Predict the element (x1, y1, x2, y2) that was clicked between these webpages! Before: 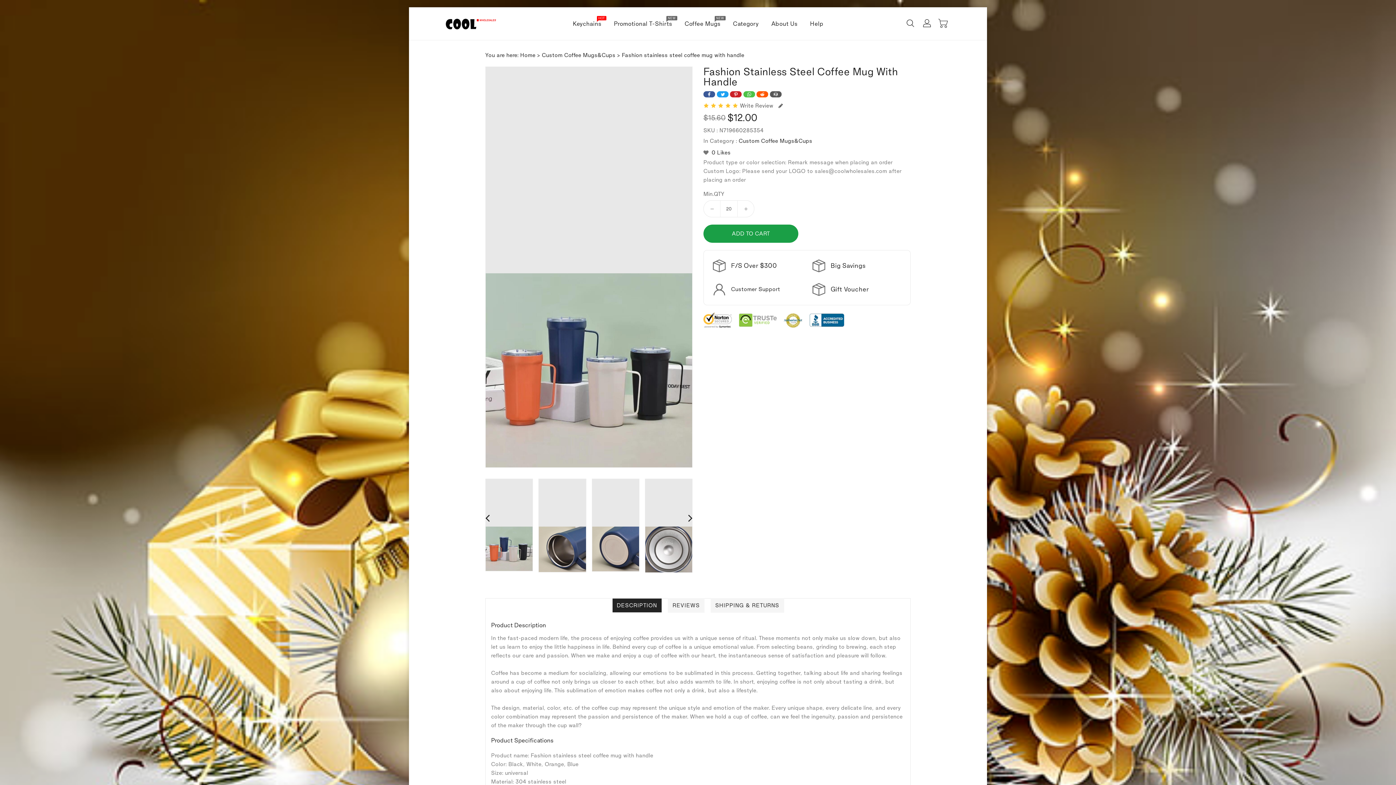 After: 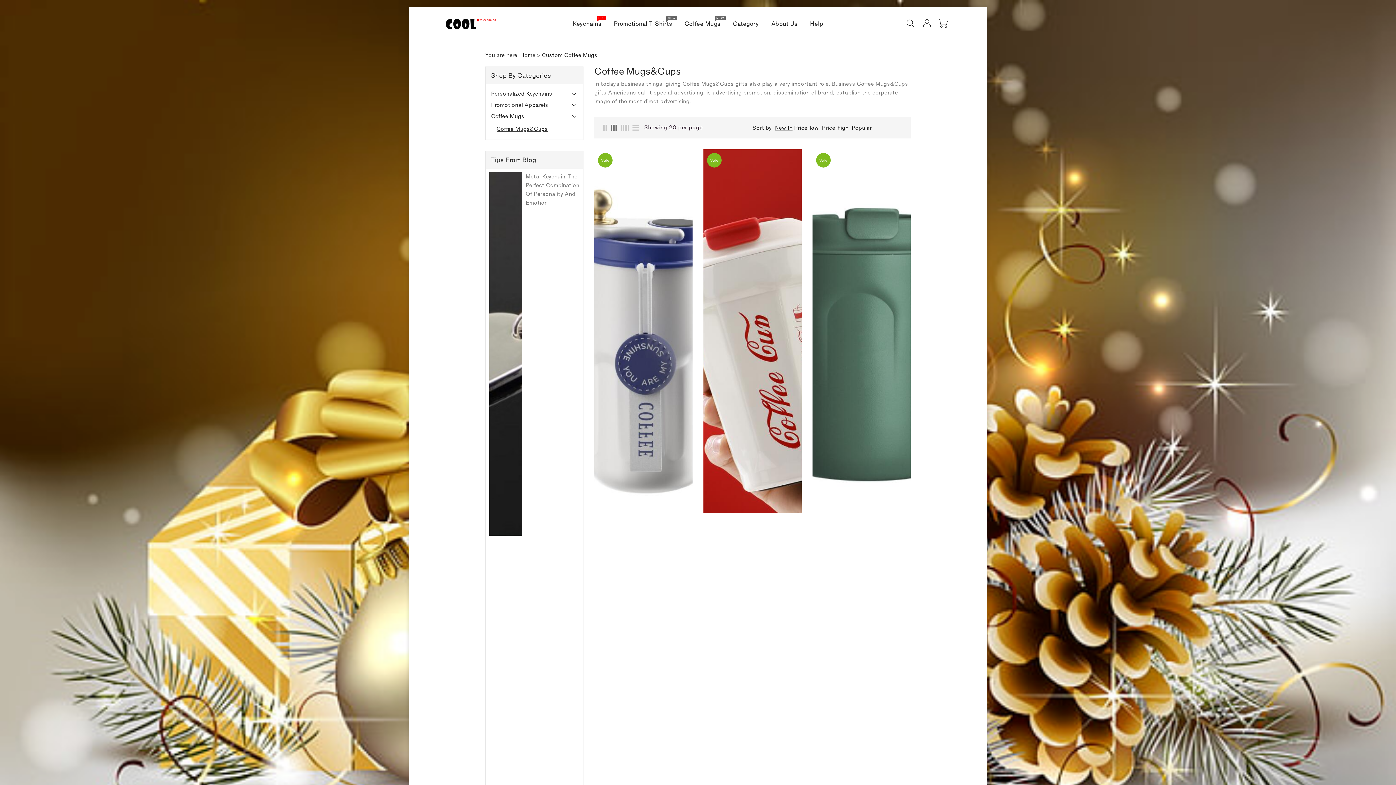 Action: label: Custom Coffee Mugs&Cups bbox: (738, 136, 812, 145)